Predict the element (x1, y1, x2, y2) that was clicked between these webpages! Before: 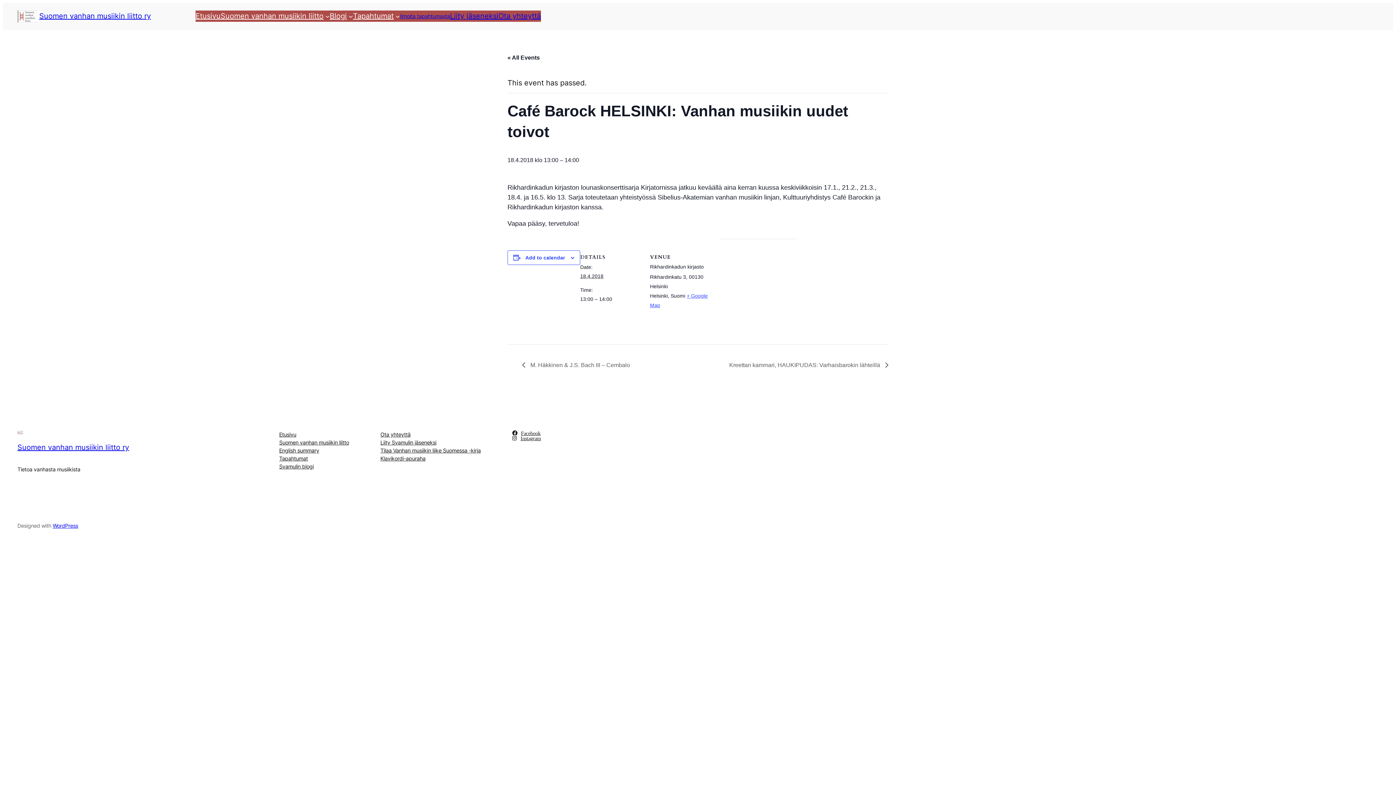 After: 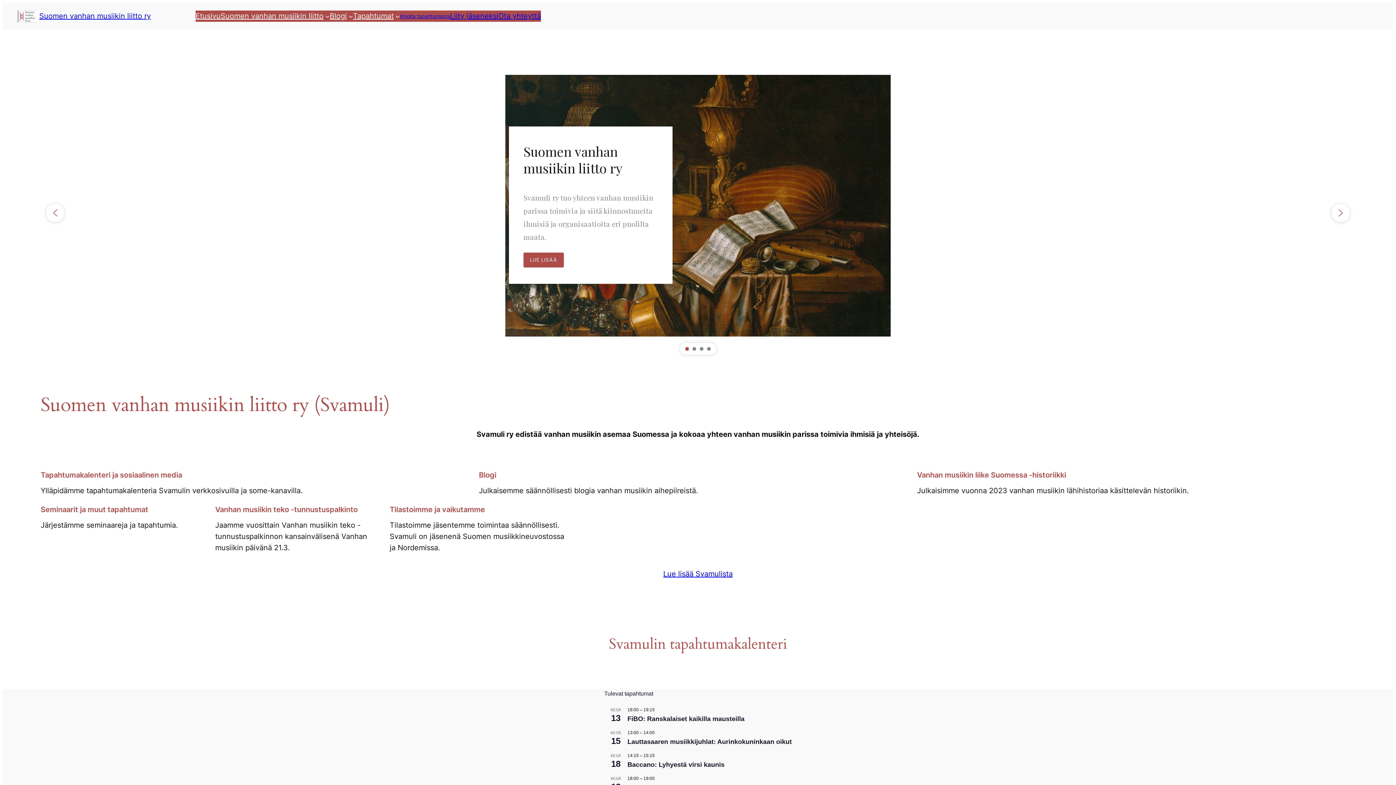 Action: label: Suomen vanhan musiikin liitto ry bbox: (39, 11, 150, 20)